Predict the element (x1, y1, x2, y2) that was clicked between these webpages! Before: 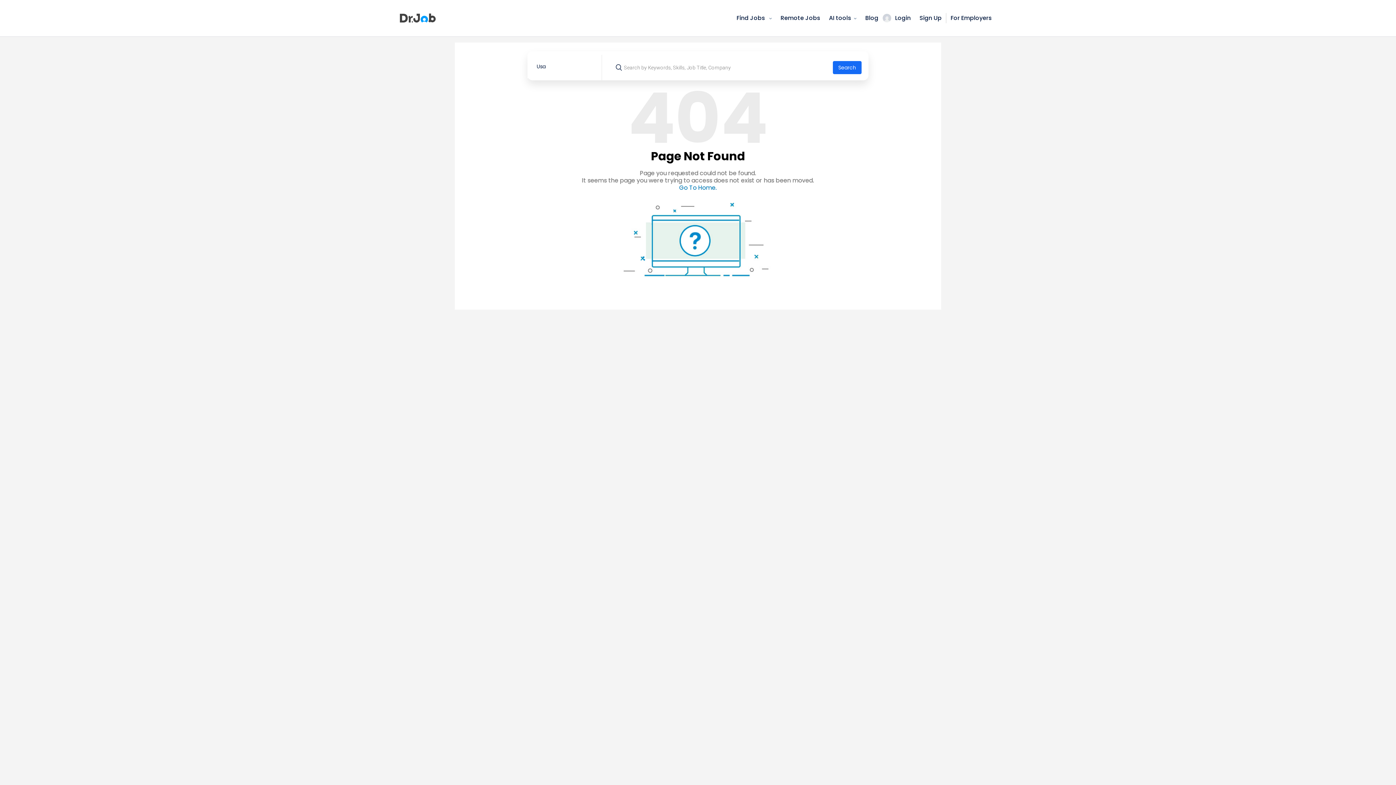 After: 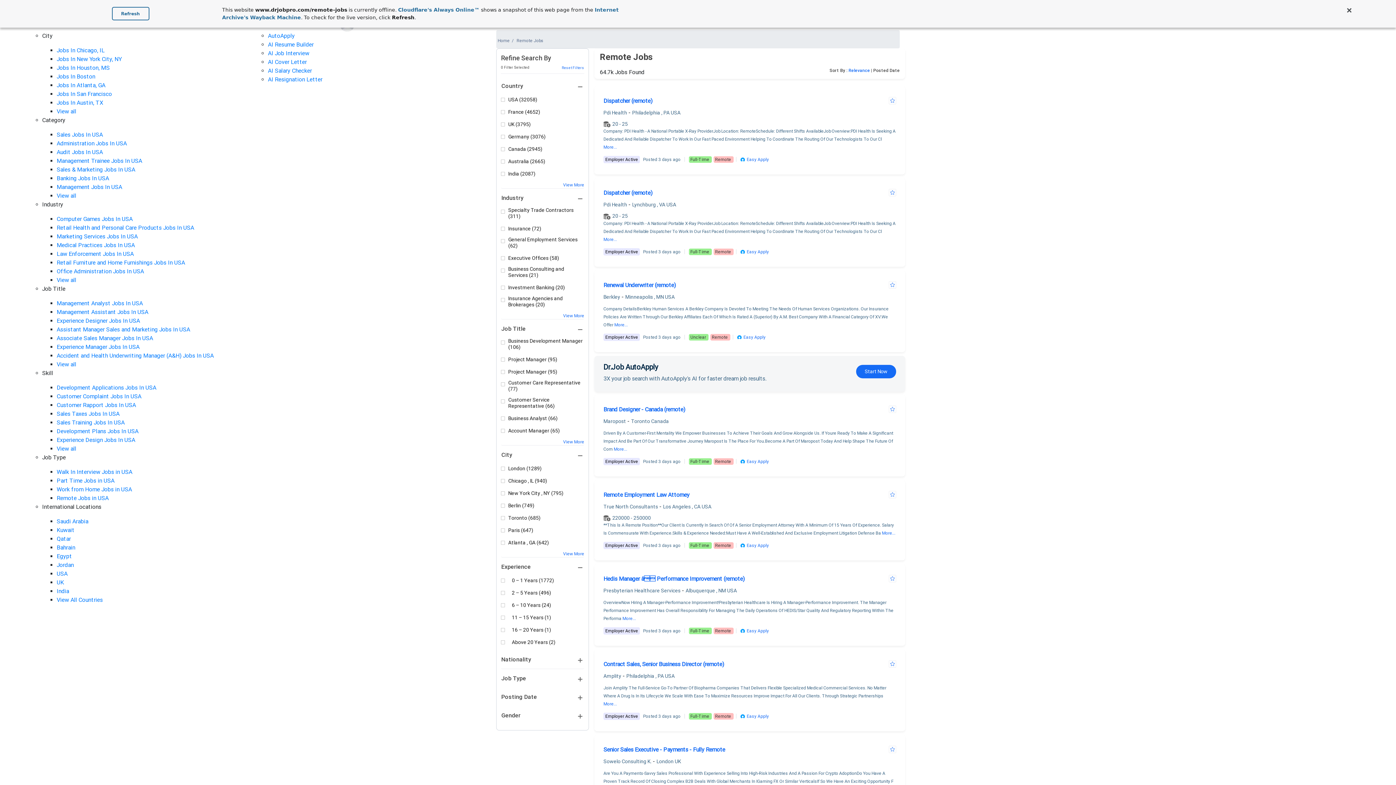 Action: label: Remote Jobs bbox: (776, 13, 824, 22)